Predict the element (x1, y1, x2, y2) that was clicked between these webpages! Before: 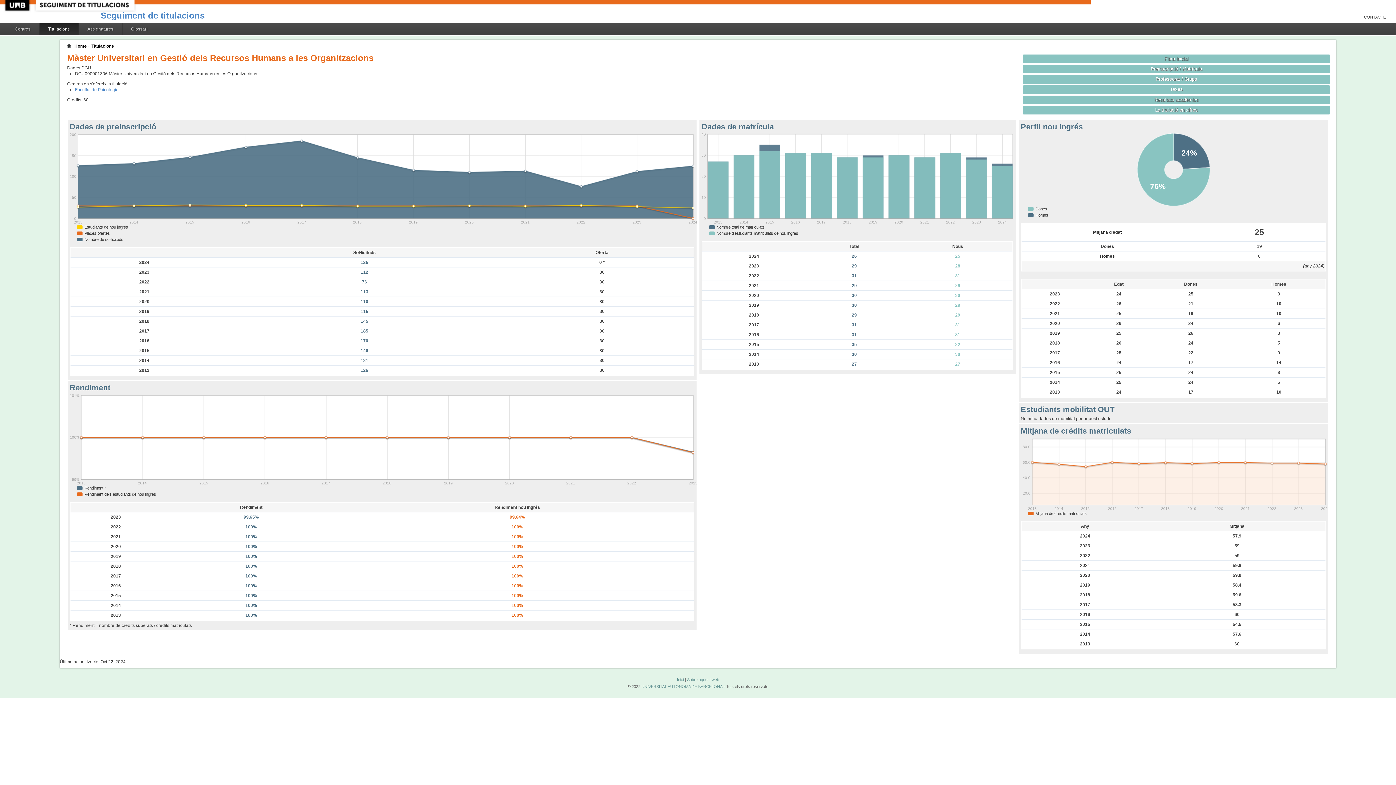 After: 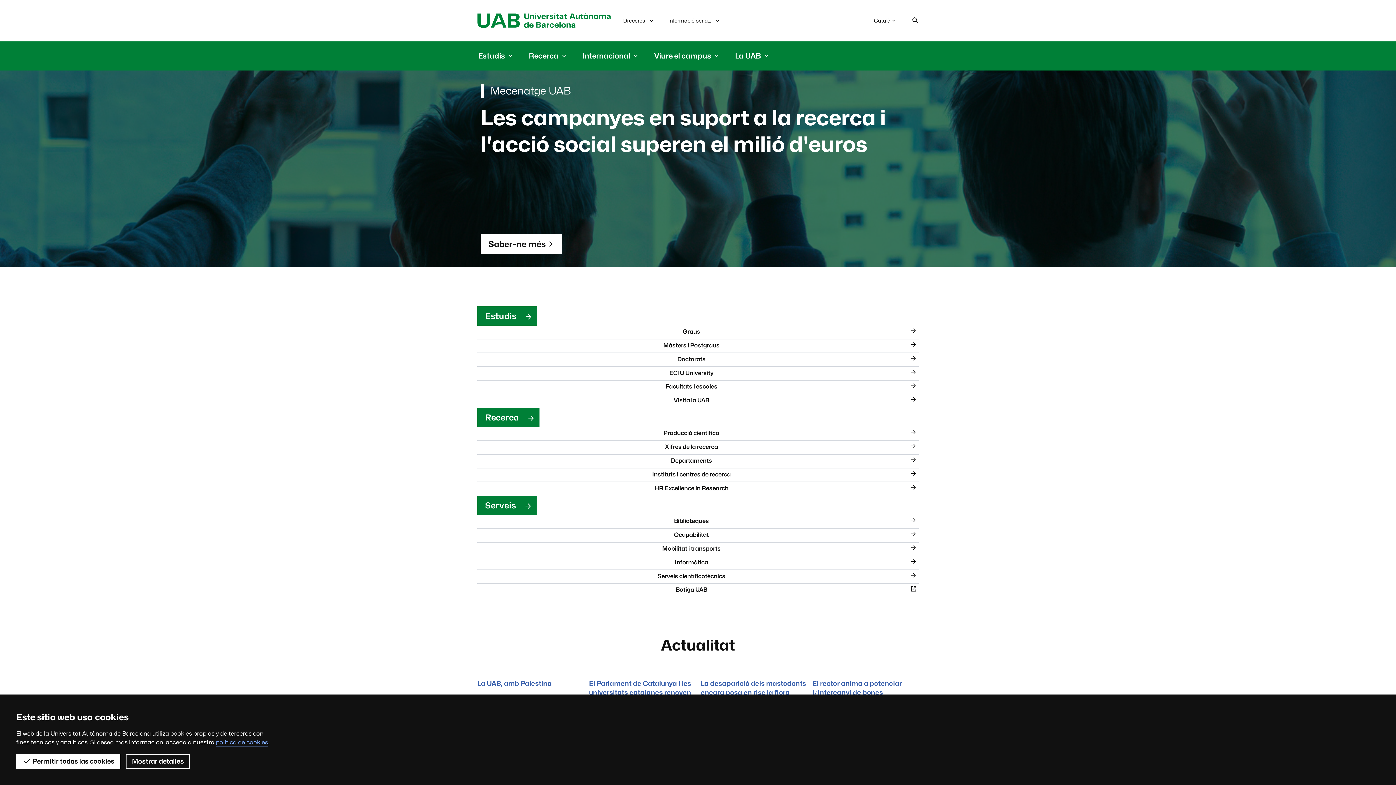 Action: bbox: (641, 684, 722, 689) label: UNIVERSITAT AUTÒNOMA DE BARCELONA